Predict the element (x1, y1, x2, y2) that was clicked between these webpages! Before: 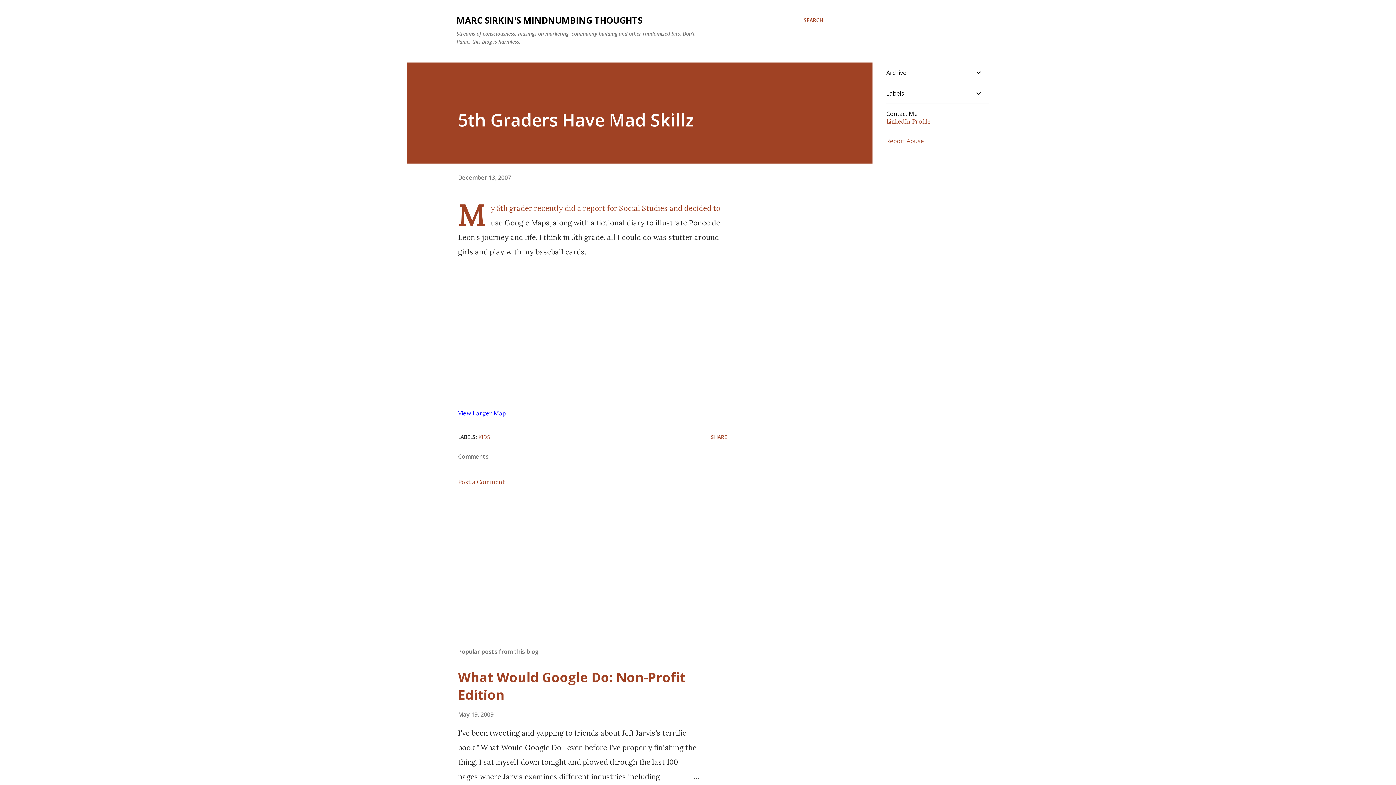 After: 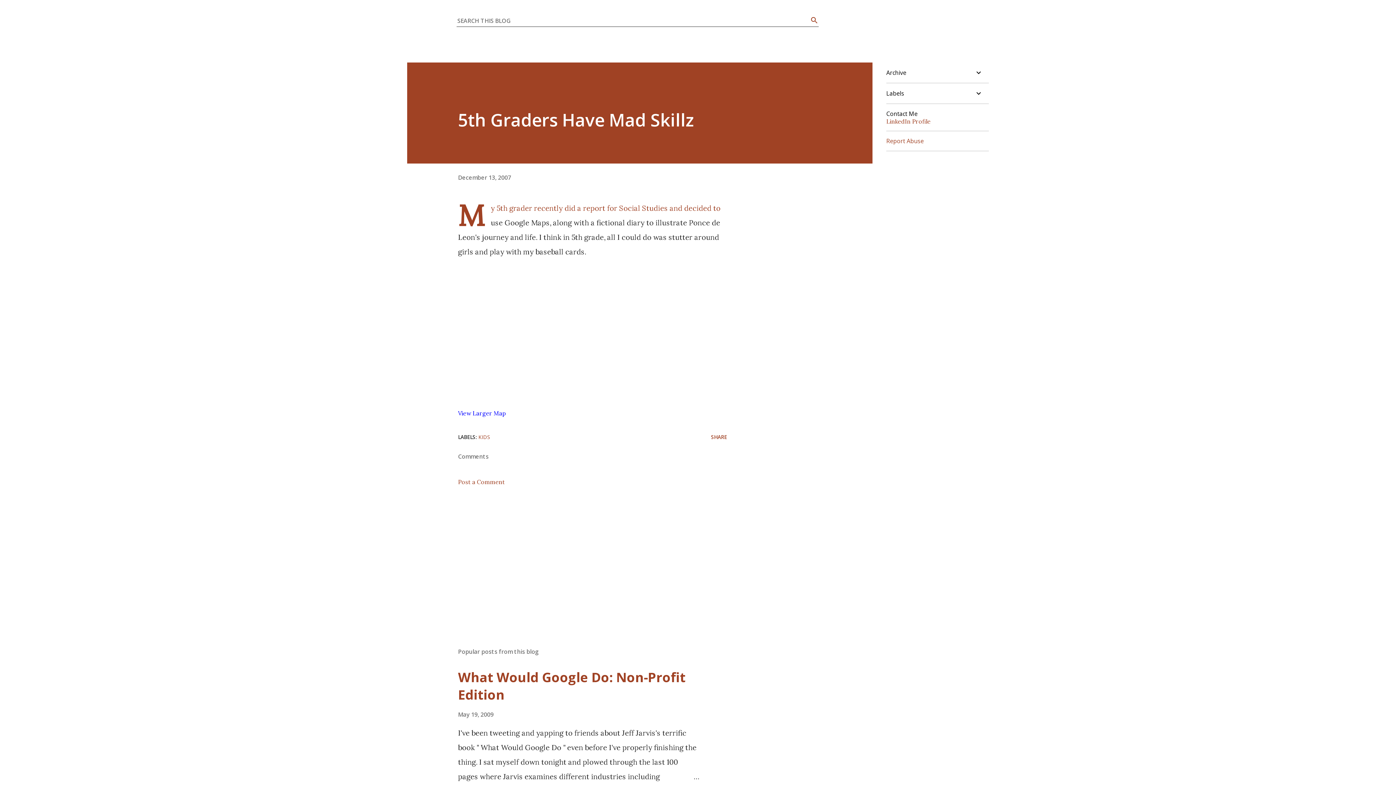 Action: label: Search bbox: (804, 16, 823, 24)